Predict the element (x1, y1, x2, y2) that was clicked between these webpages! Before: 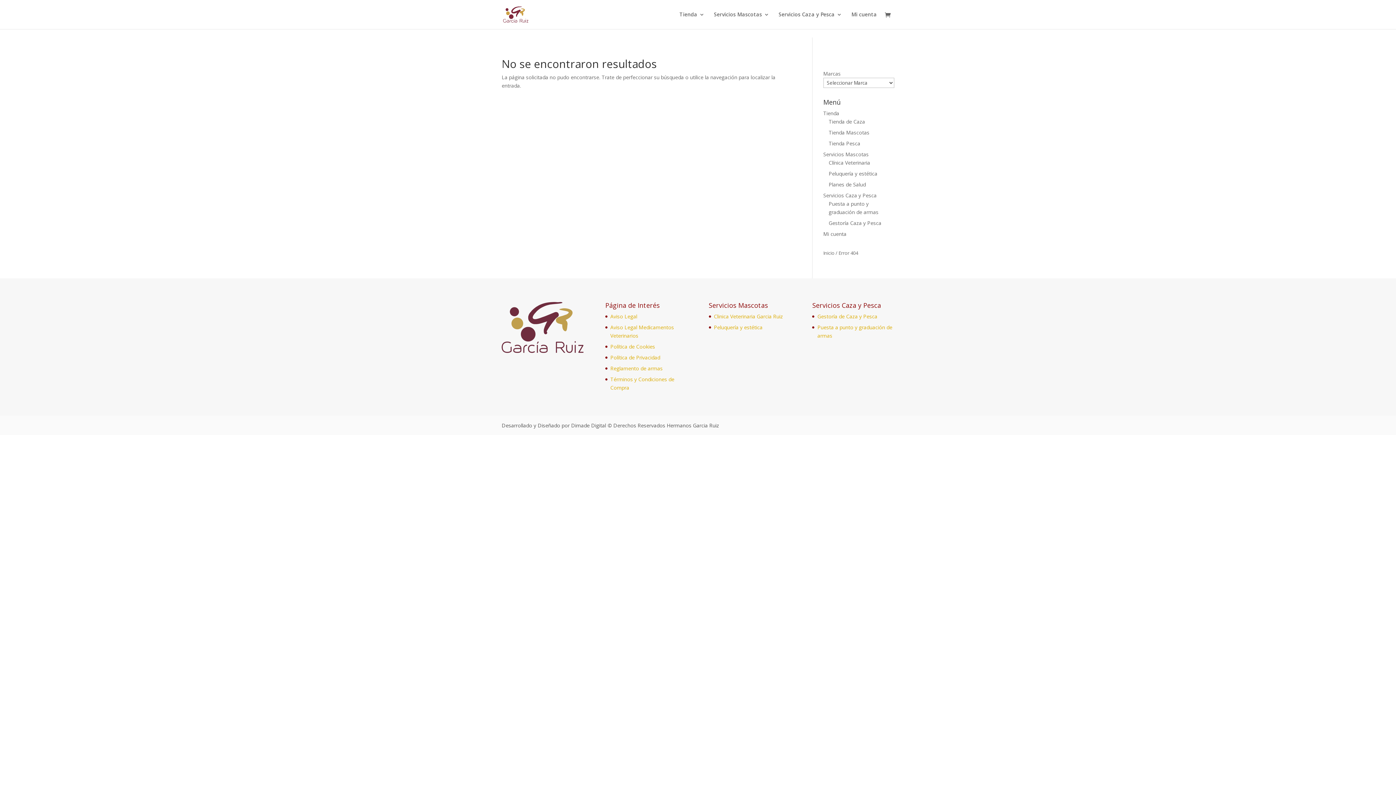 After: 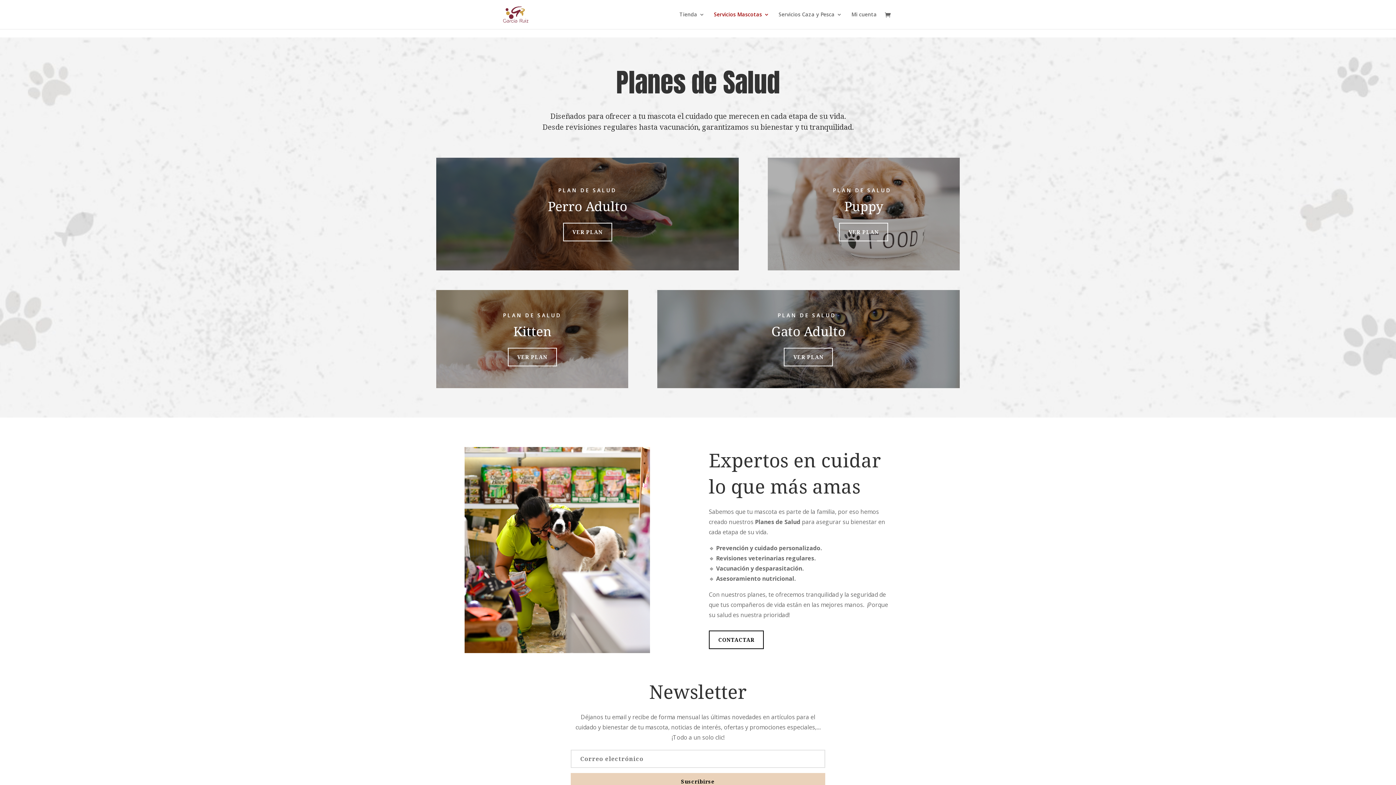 Action: label: Servicios Mascotas bbox: (714, 12, 769, 29)